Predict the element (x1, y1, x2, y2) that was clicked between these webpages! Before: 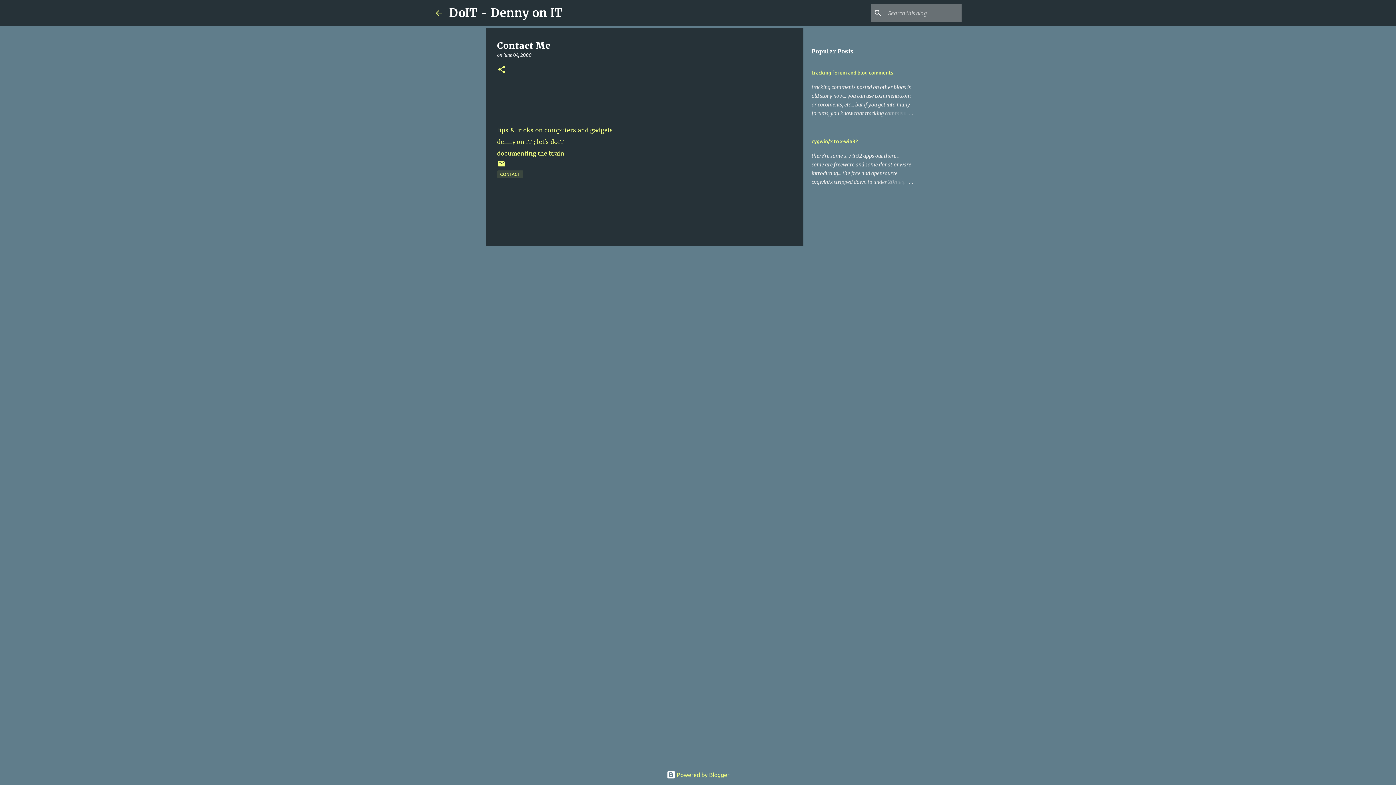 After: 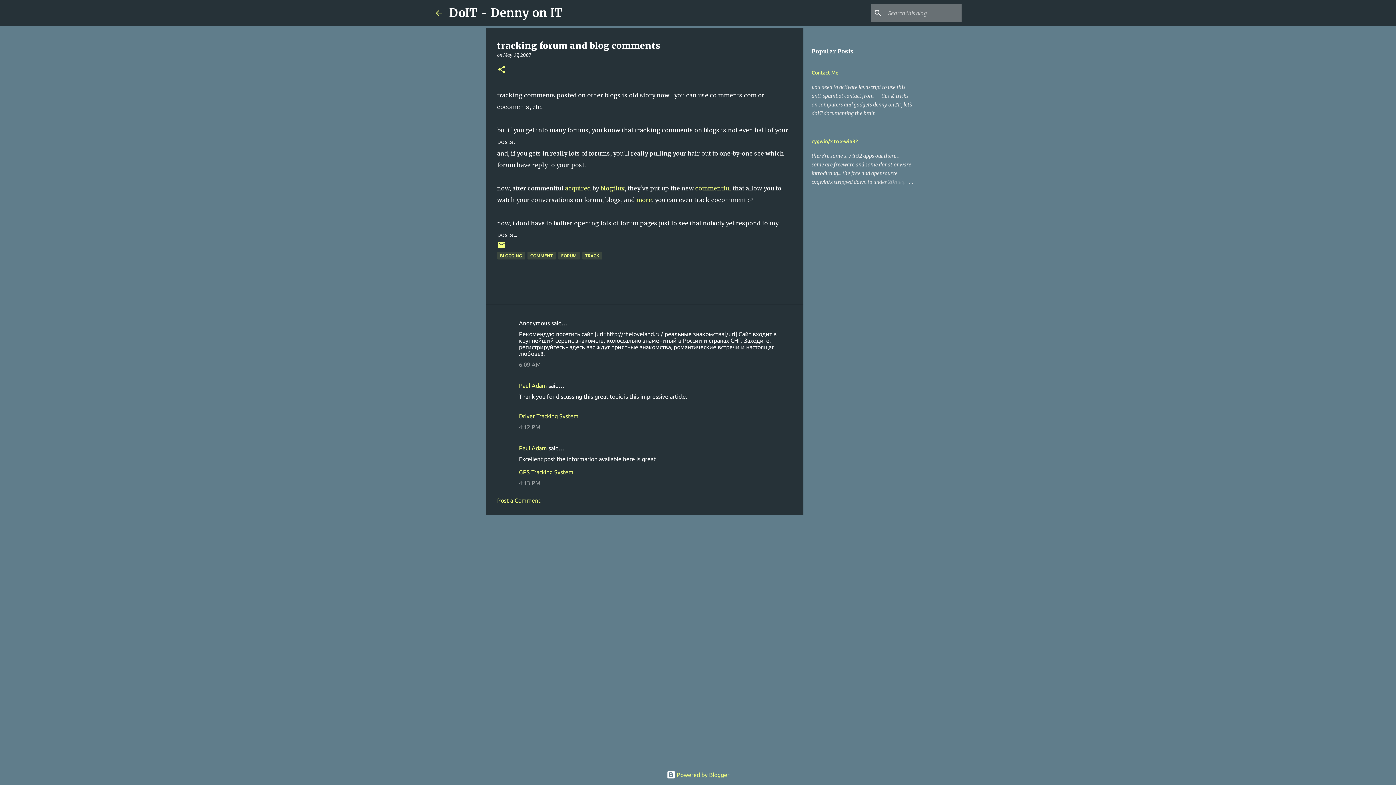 Action: bbox: (878, 109, 913, 117)